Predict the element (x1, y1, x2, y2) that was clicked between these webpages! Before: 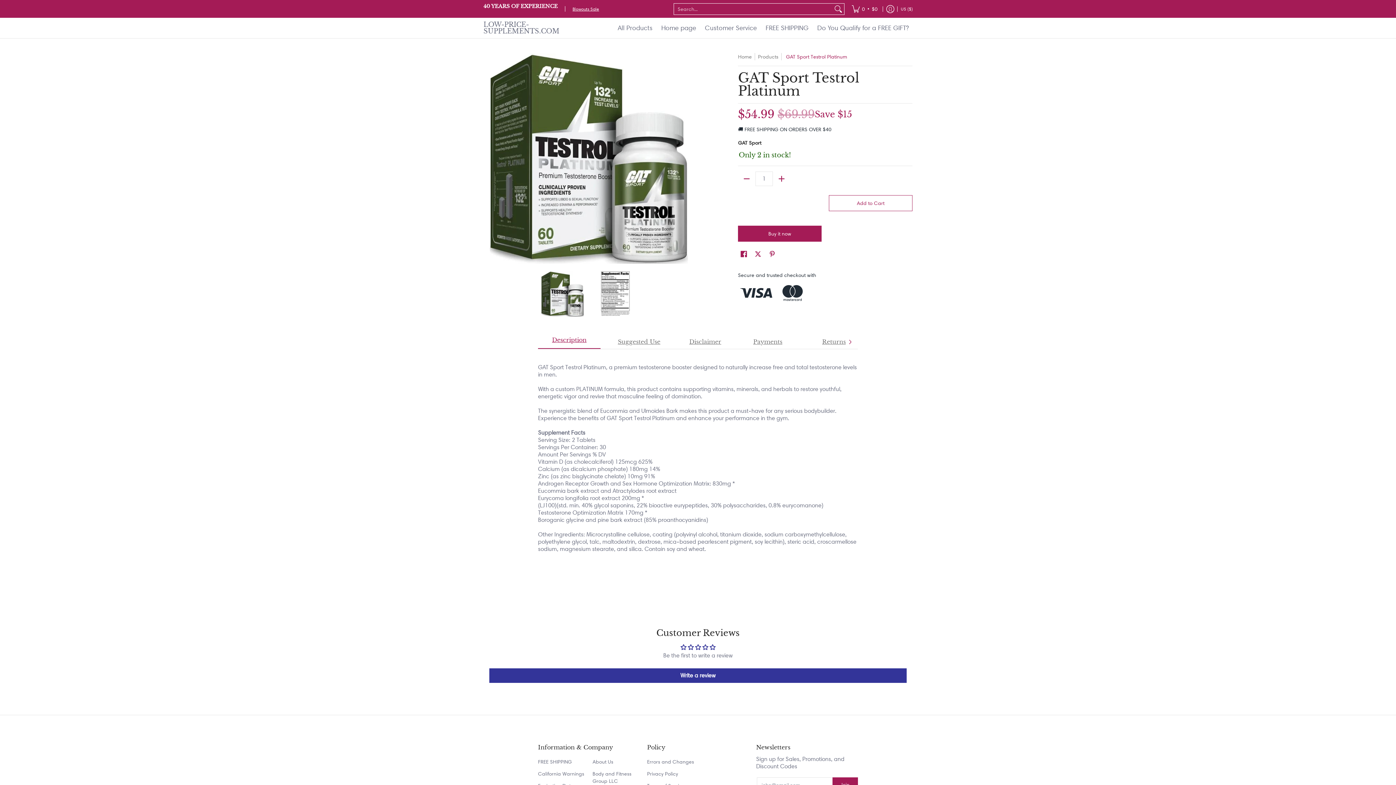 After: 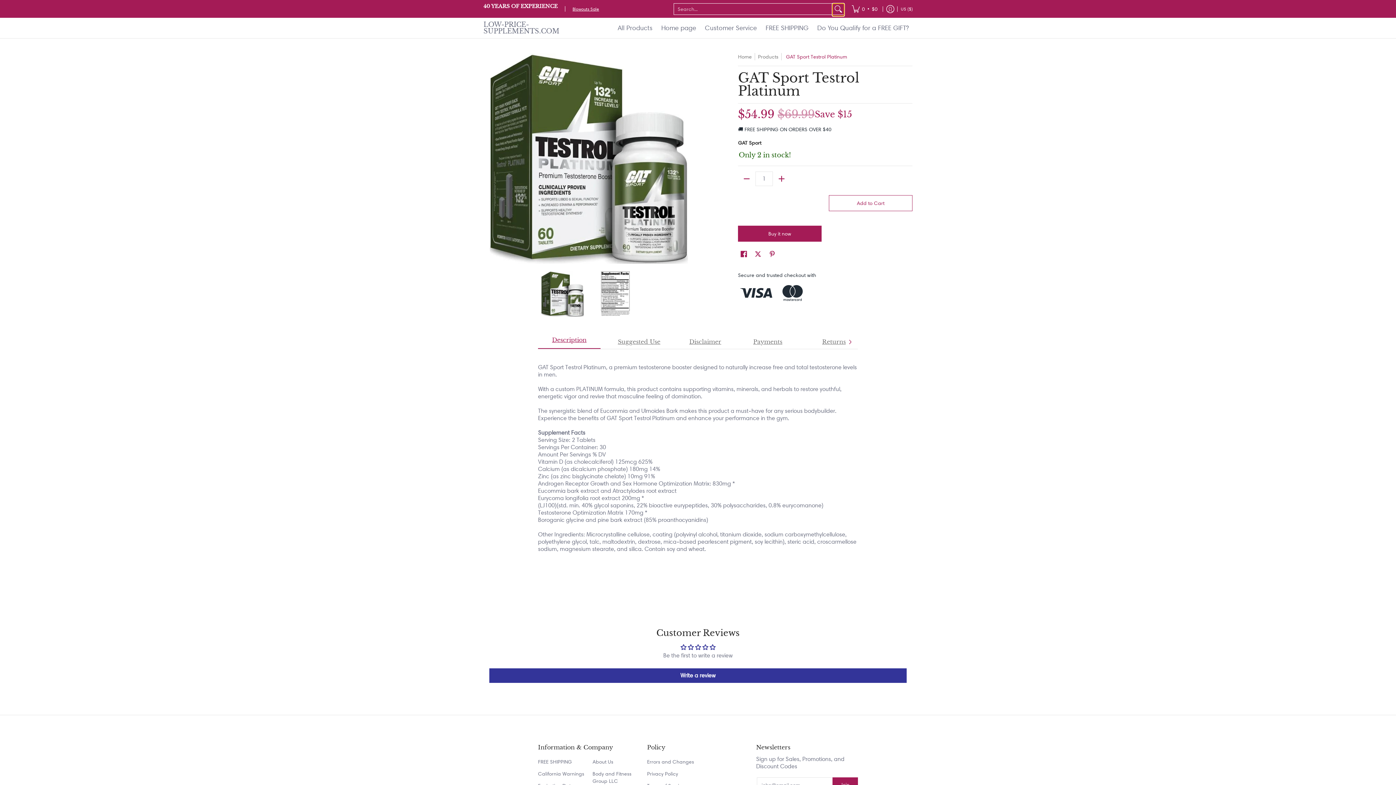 Action: bbox: (832, 3, 844, 14) label: Search